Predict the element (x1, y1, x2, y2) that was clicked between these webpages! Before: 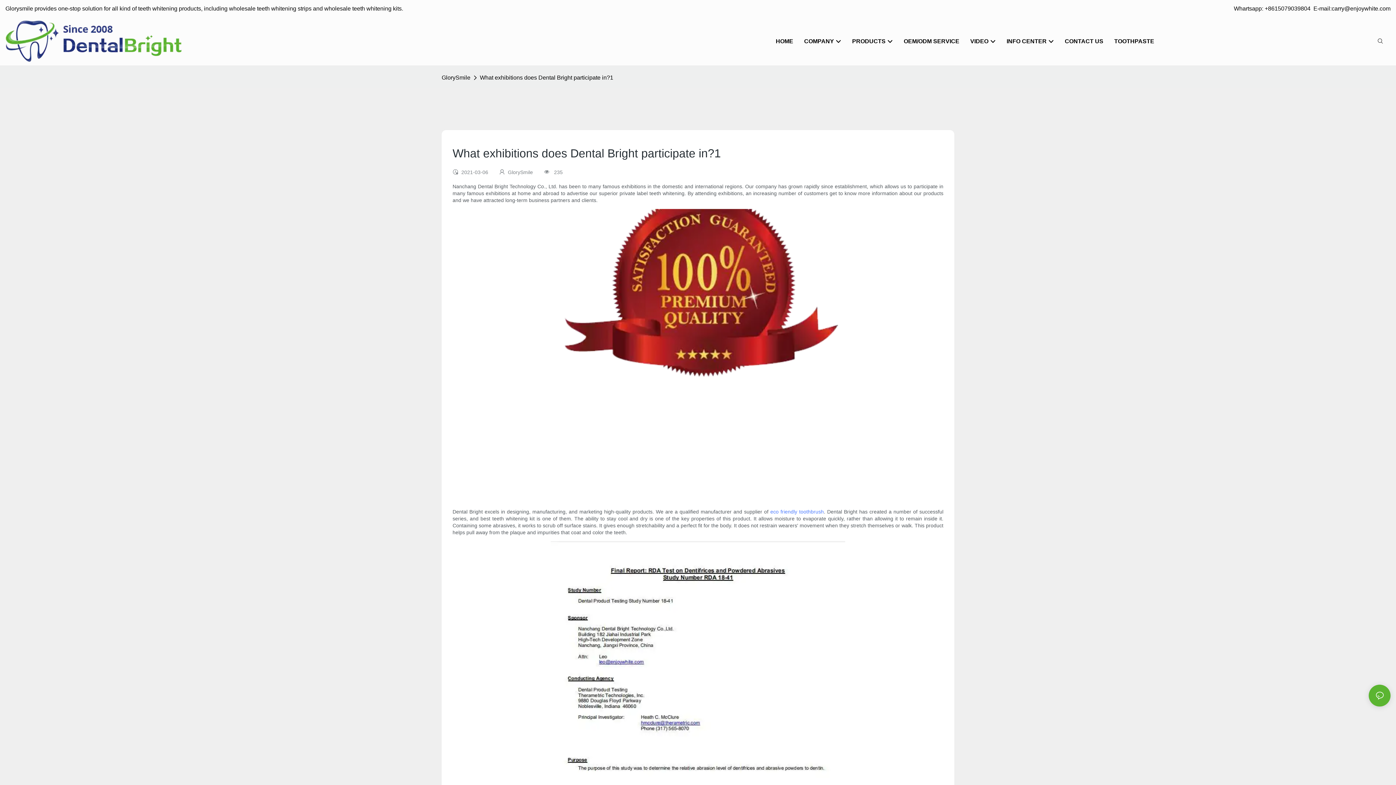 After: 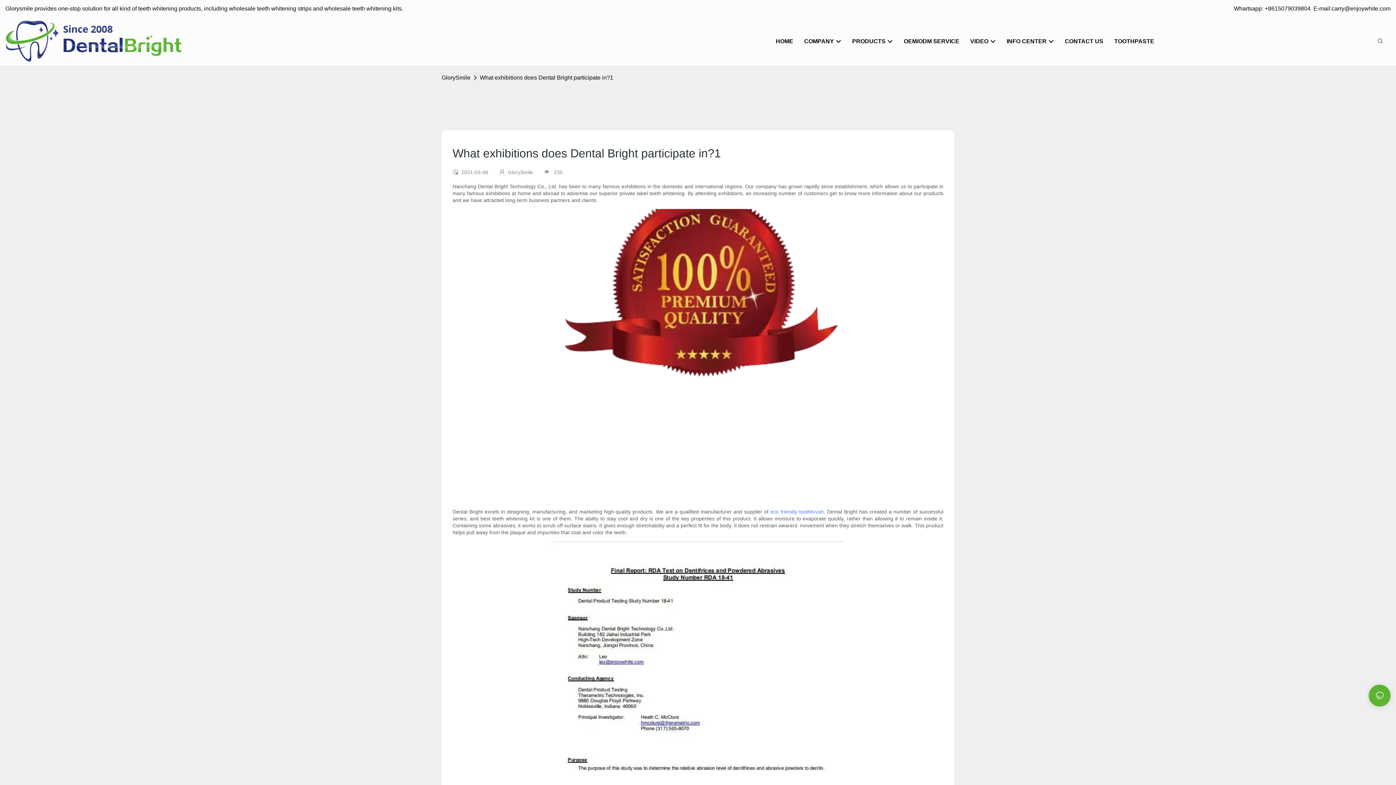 Action: bbox: (478, 72, 615, 82) label: What exhibitions does Dental Bright participate in?1